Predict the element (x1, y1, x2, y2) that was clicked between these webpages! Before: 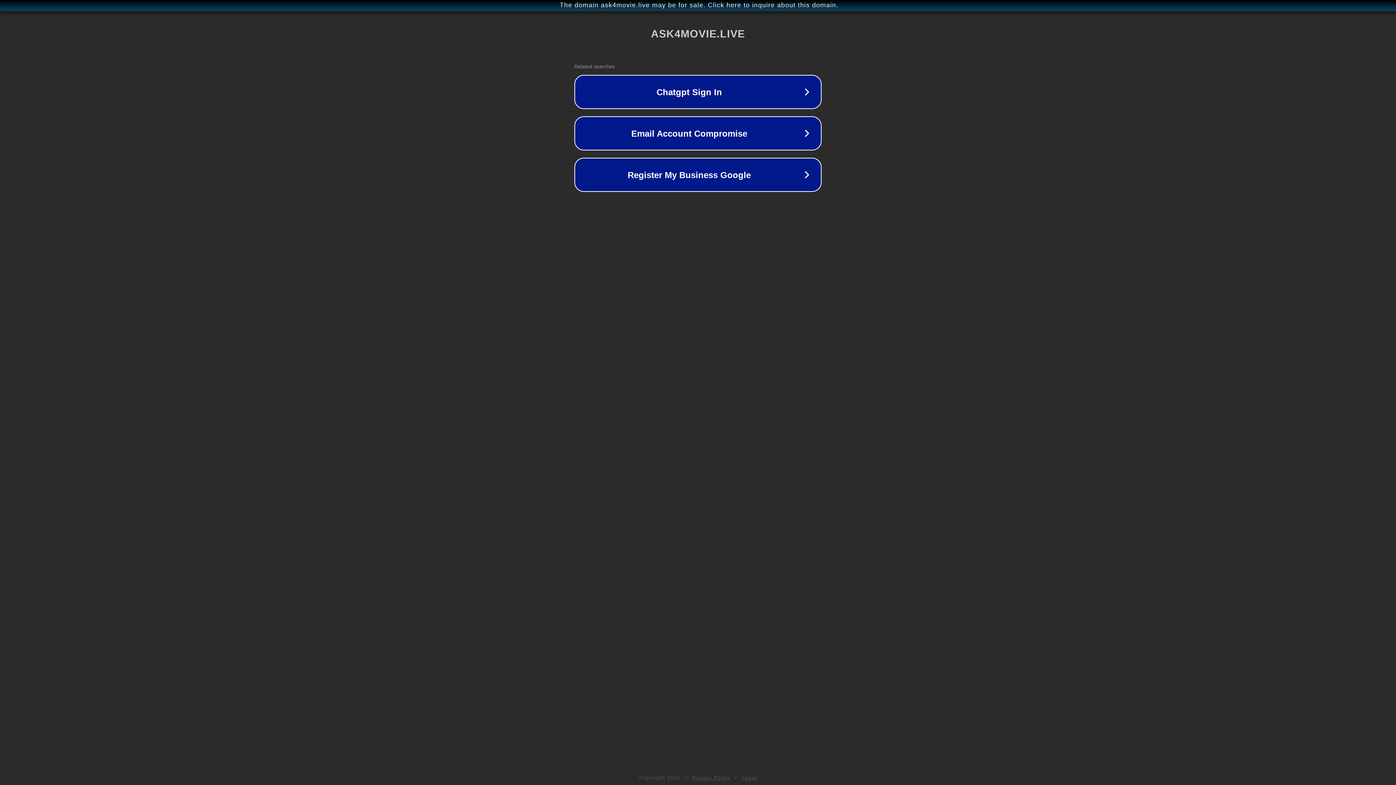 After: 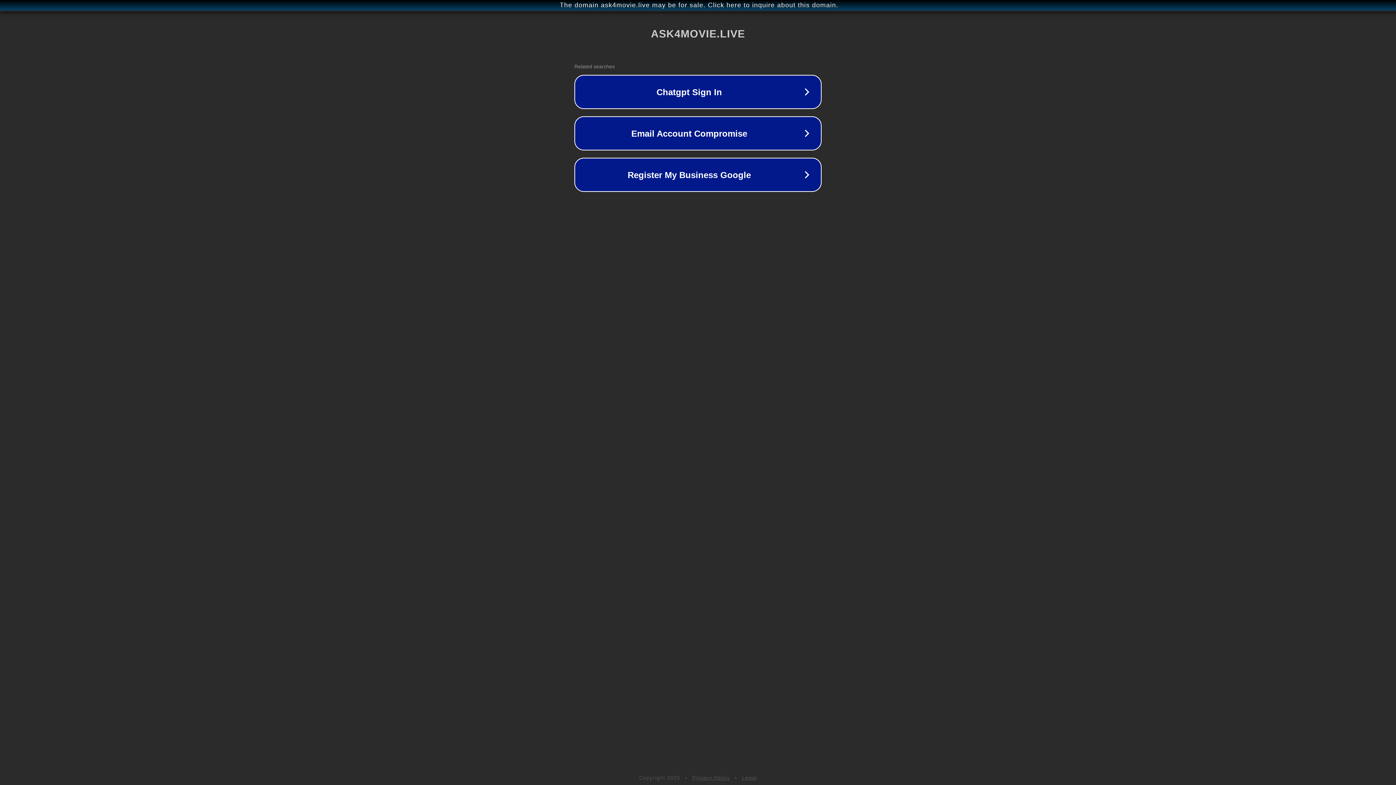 Action: label: Privacy Policy bbox: (692, 775, 730, 781)